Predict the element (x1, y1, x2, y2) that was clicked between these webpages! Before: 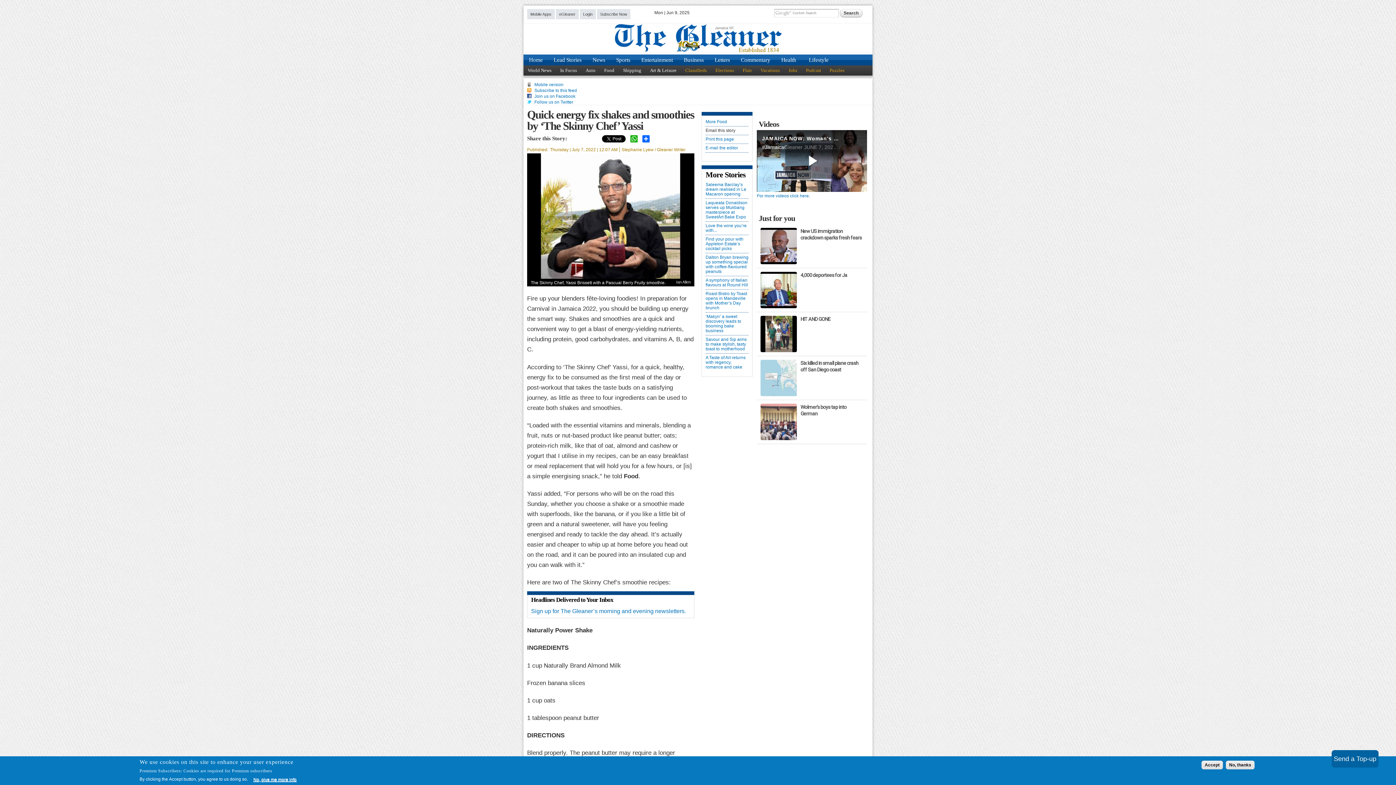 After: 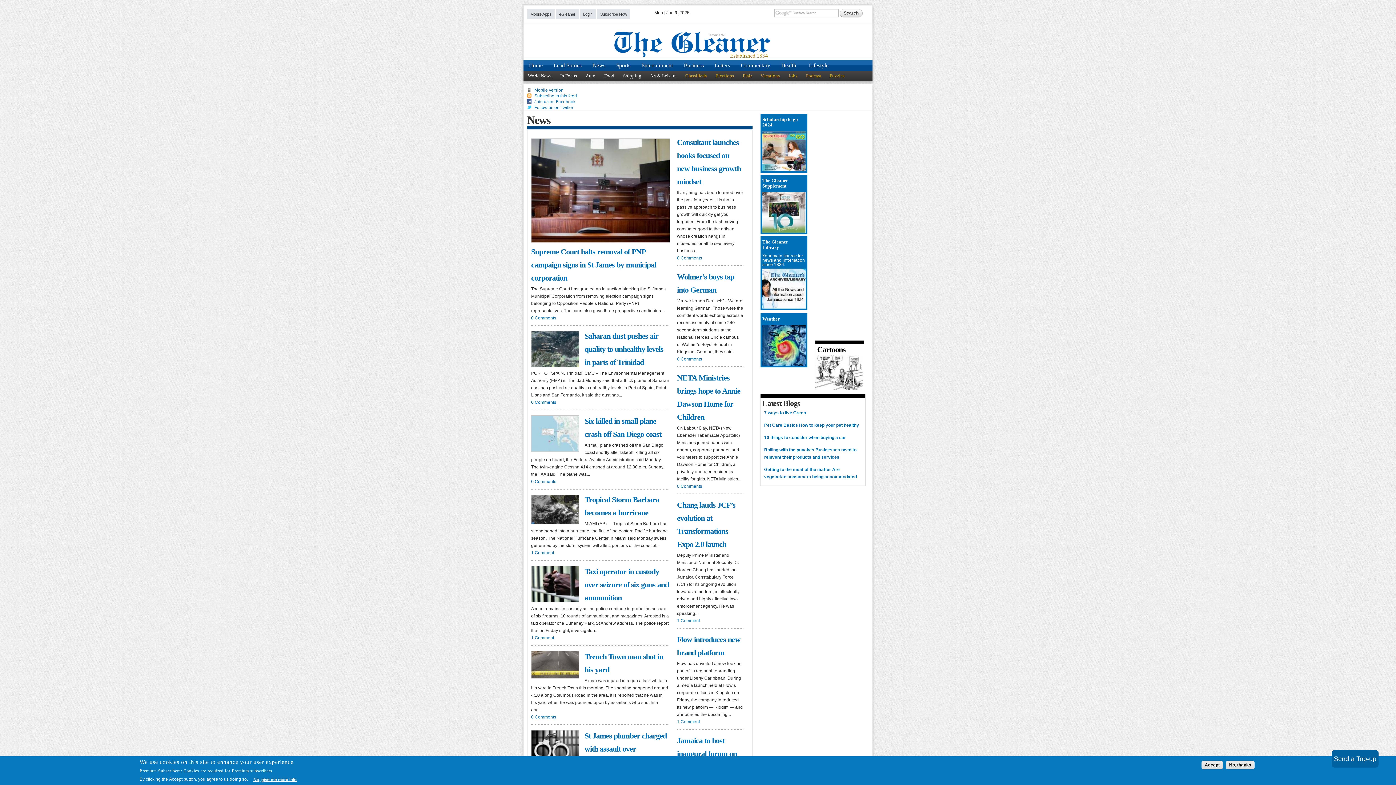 Action: label: News bbox: (587, 54, 610, 65)